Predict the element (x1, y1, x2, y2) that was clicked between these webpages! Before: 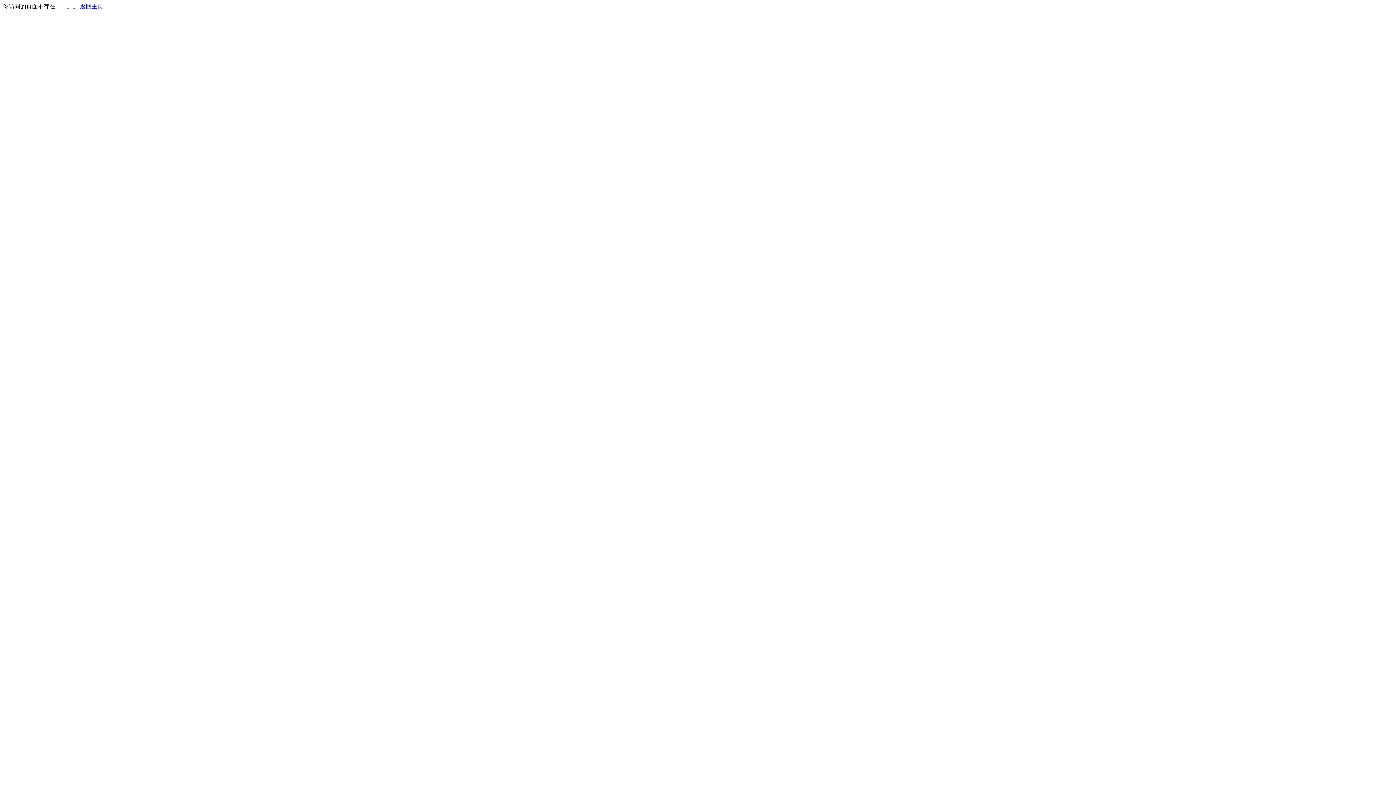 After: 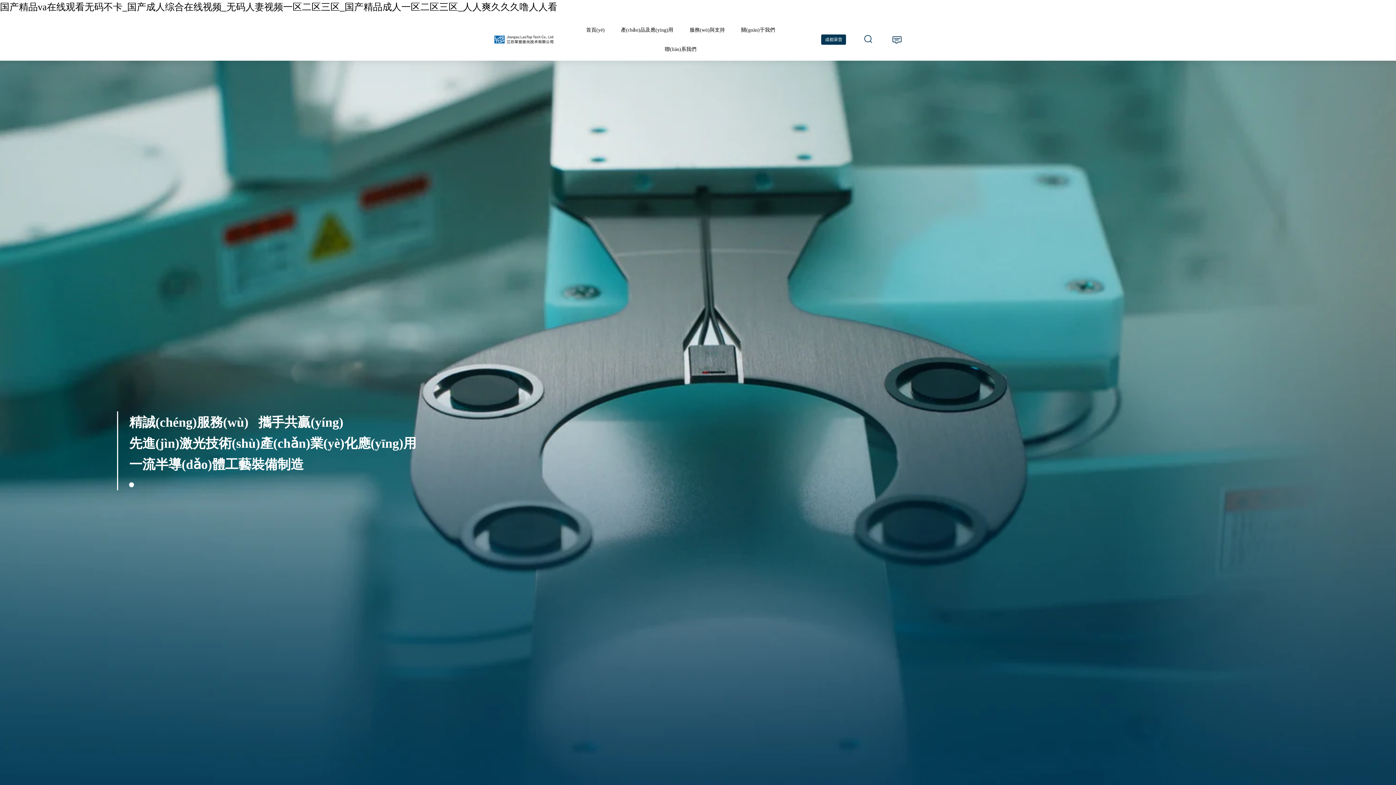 Action: bbox: (80, 3, 103, 9) label: 返回主页